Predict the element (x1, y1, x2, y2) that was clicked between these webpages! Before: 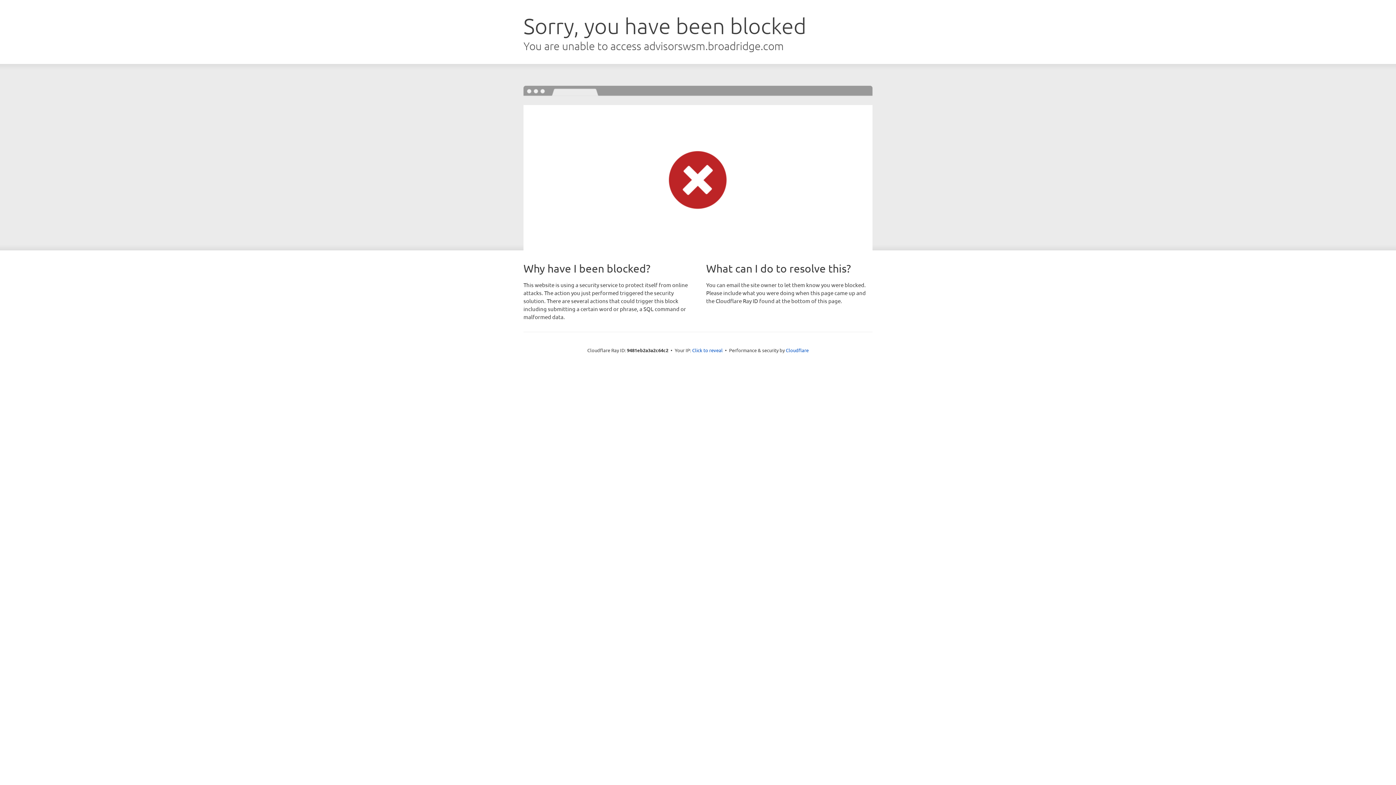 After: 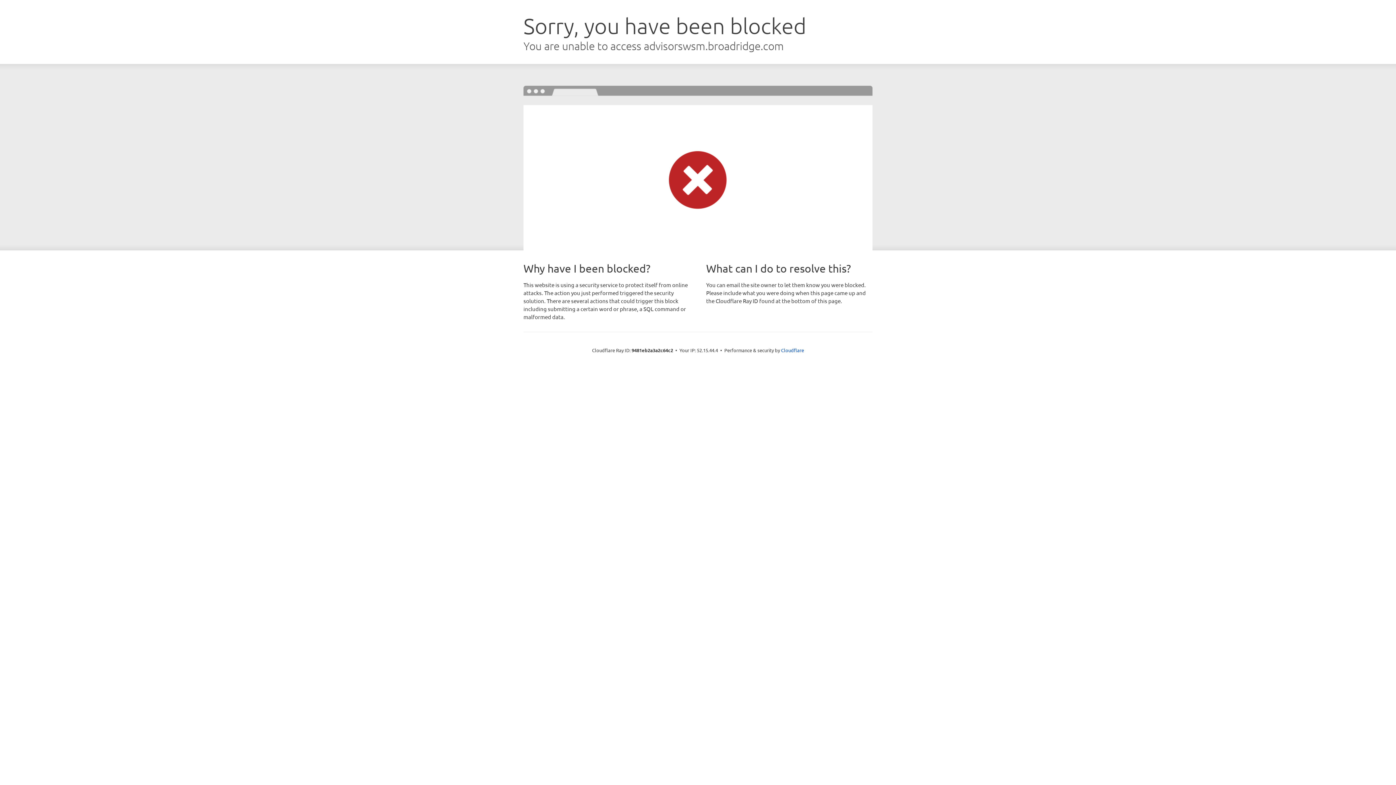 Action: label: Click to reveal bbox: (692, 346, 722, 353)